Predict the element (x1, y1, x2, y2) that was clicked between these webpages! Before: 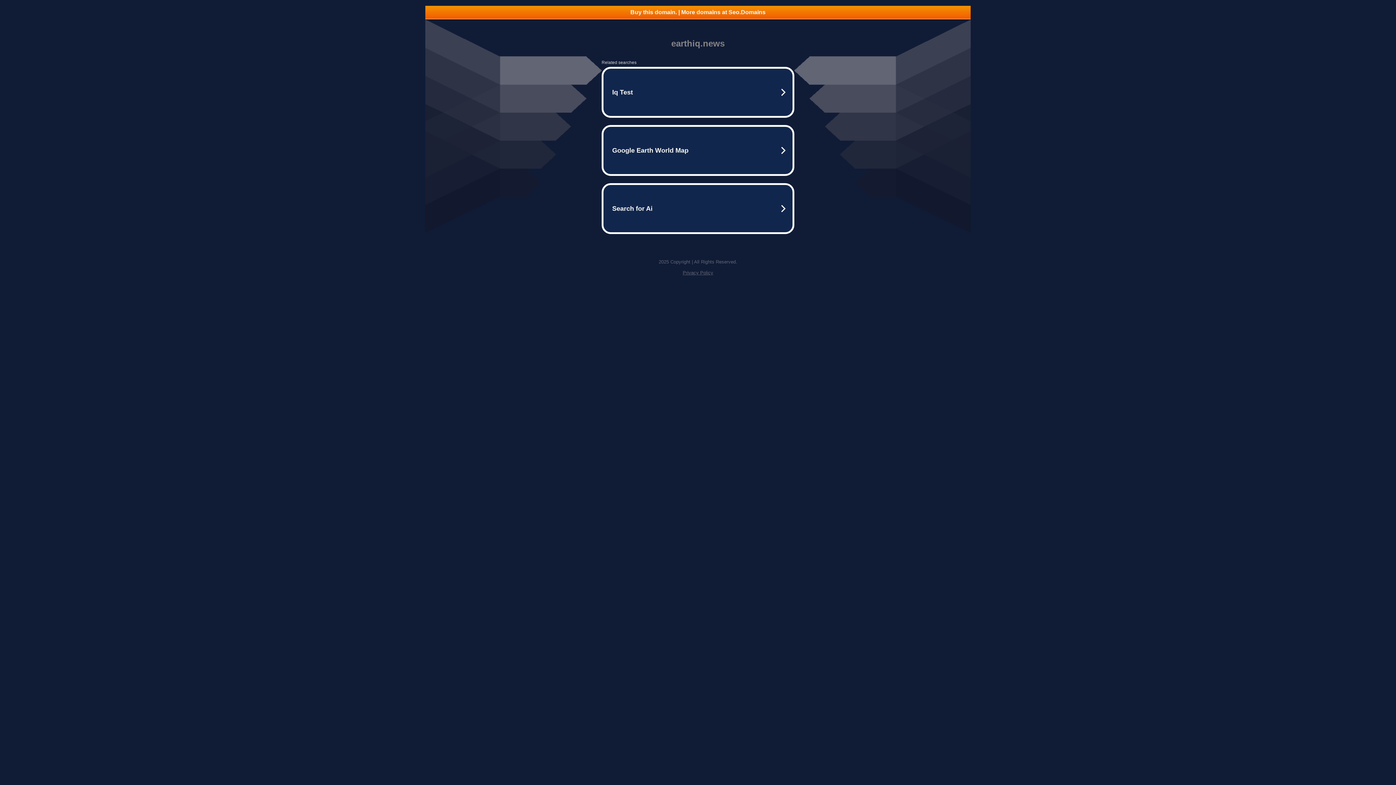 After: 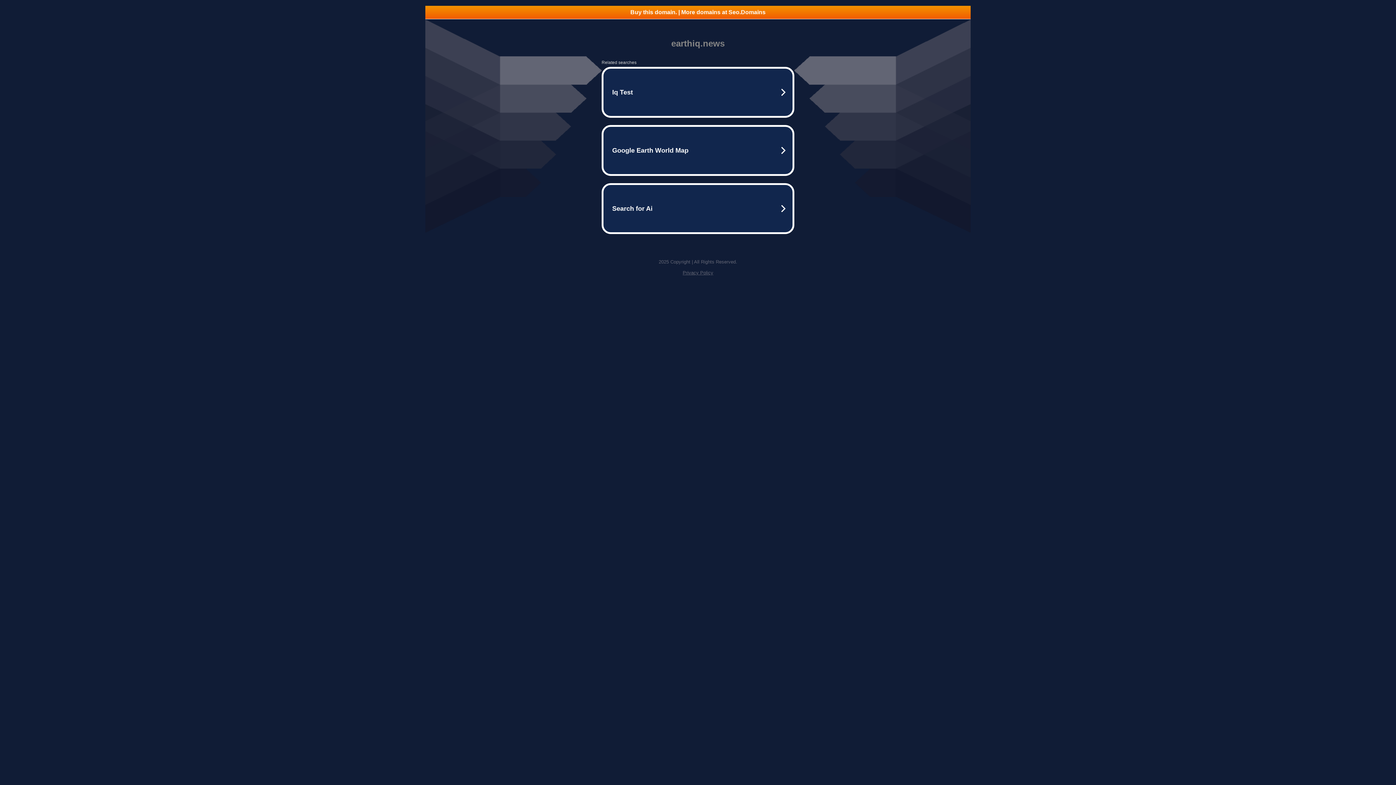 Action: bbox: (682, 270, 713, 275) label: Privacy Policy